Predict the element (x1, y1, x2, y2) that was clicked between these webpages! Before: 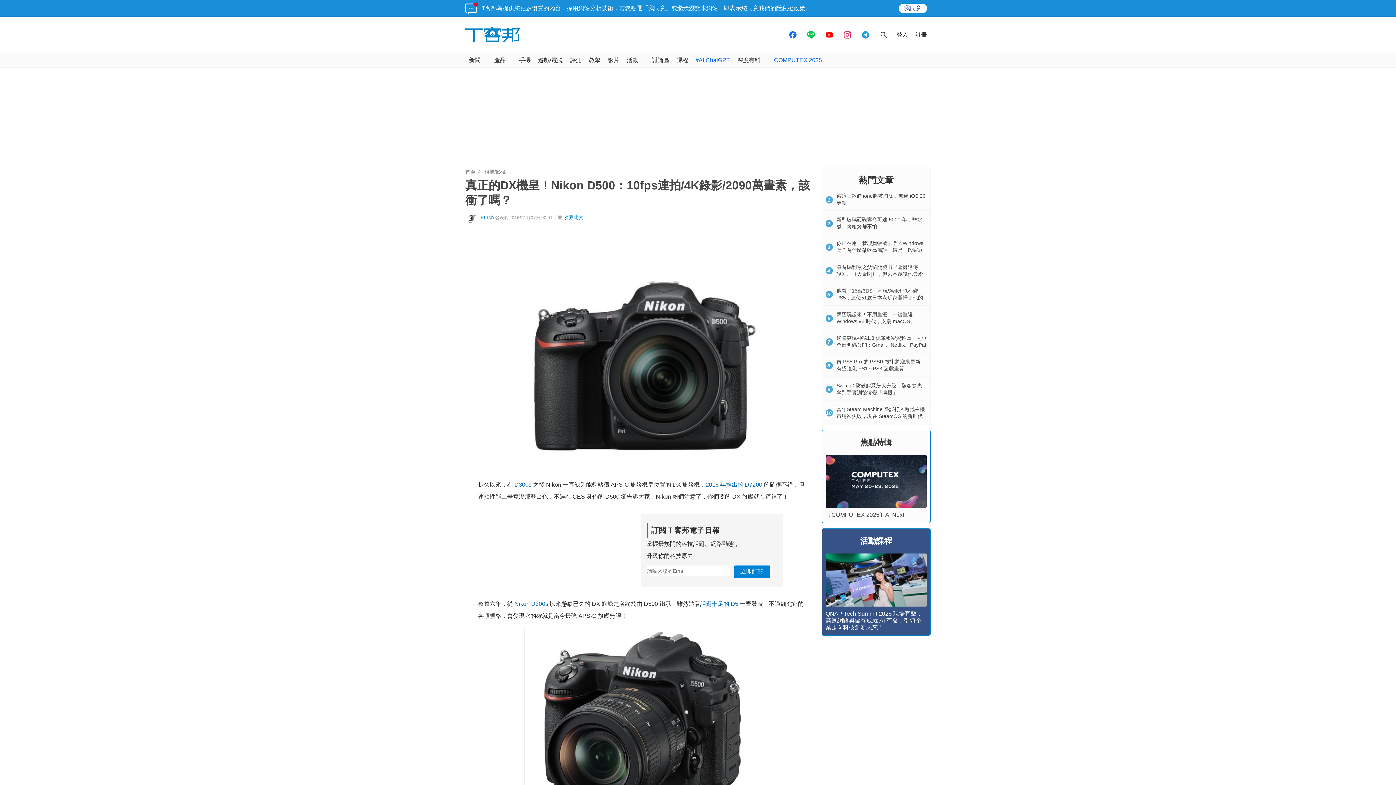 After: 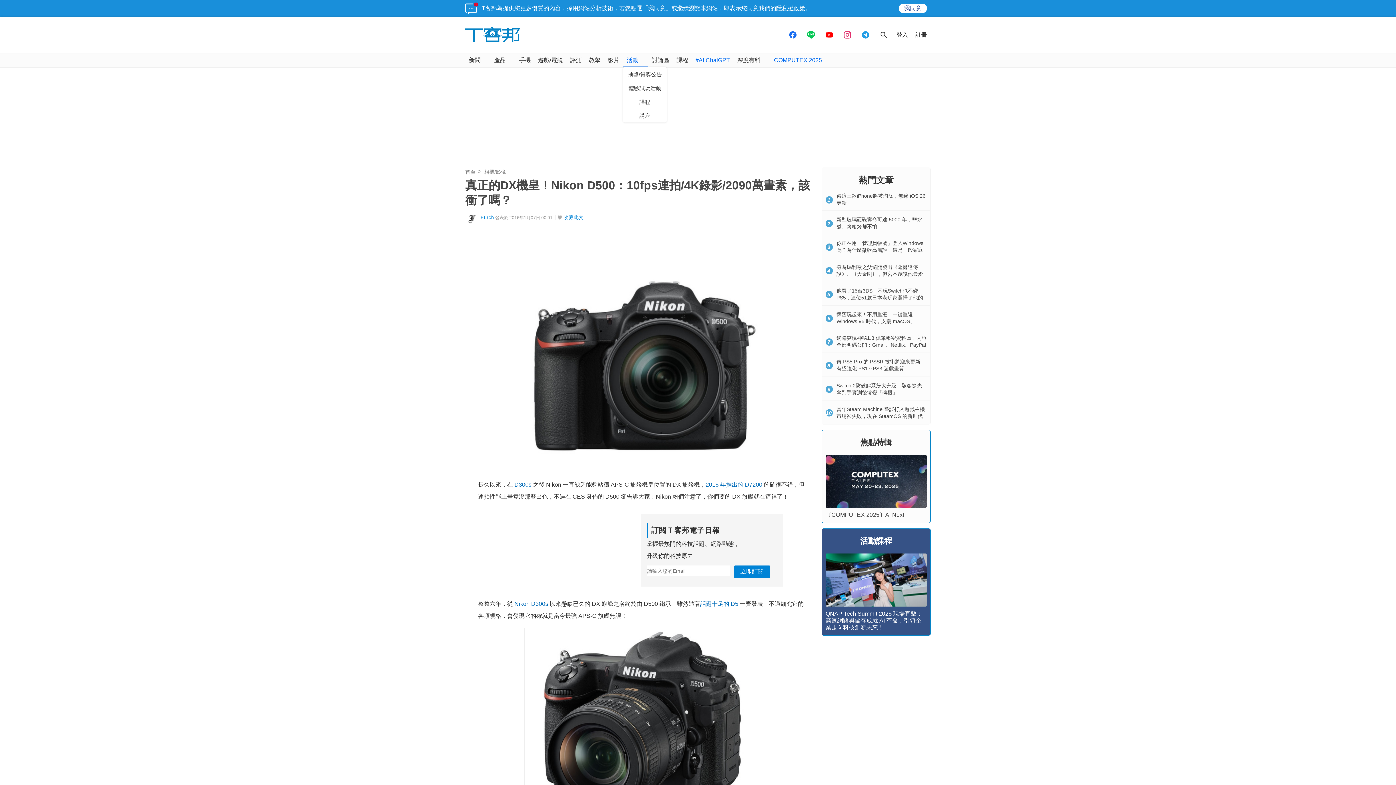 Action: bbox: (623, 53, 648, 67) label: 活動